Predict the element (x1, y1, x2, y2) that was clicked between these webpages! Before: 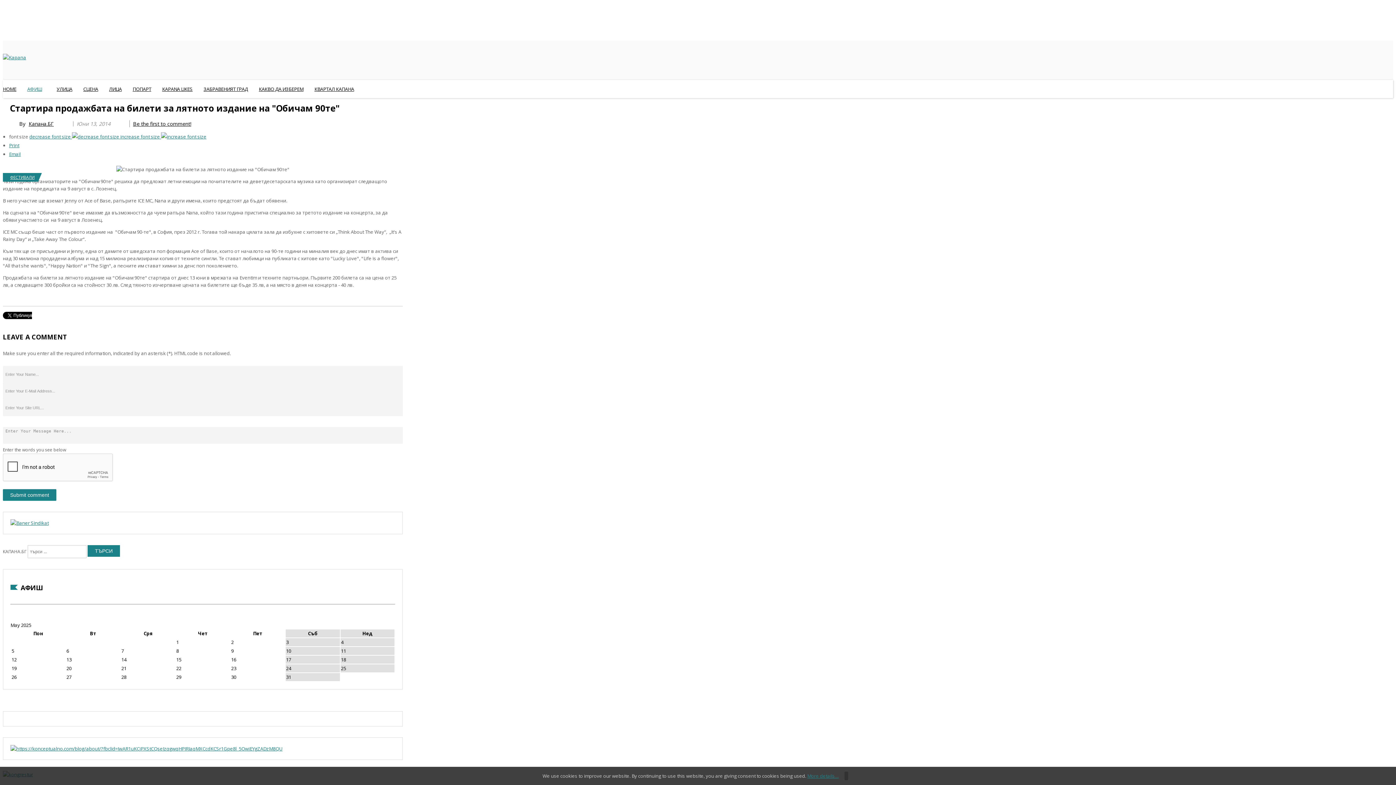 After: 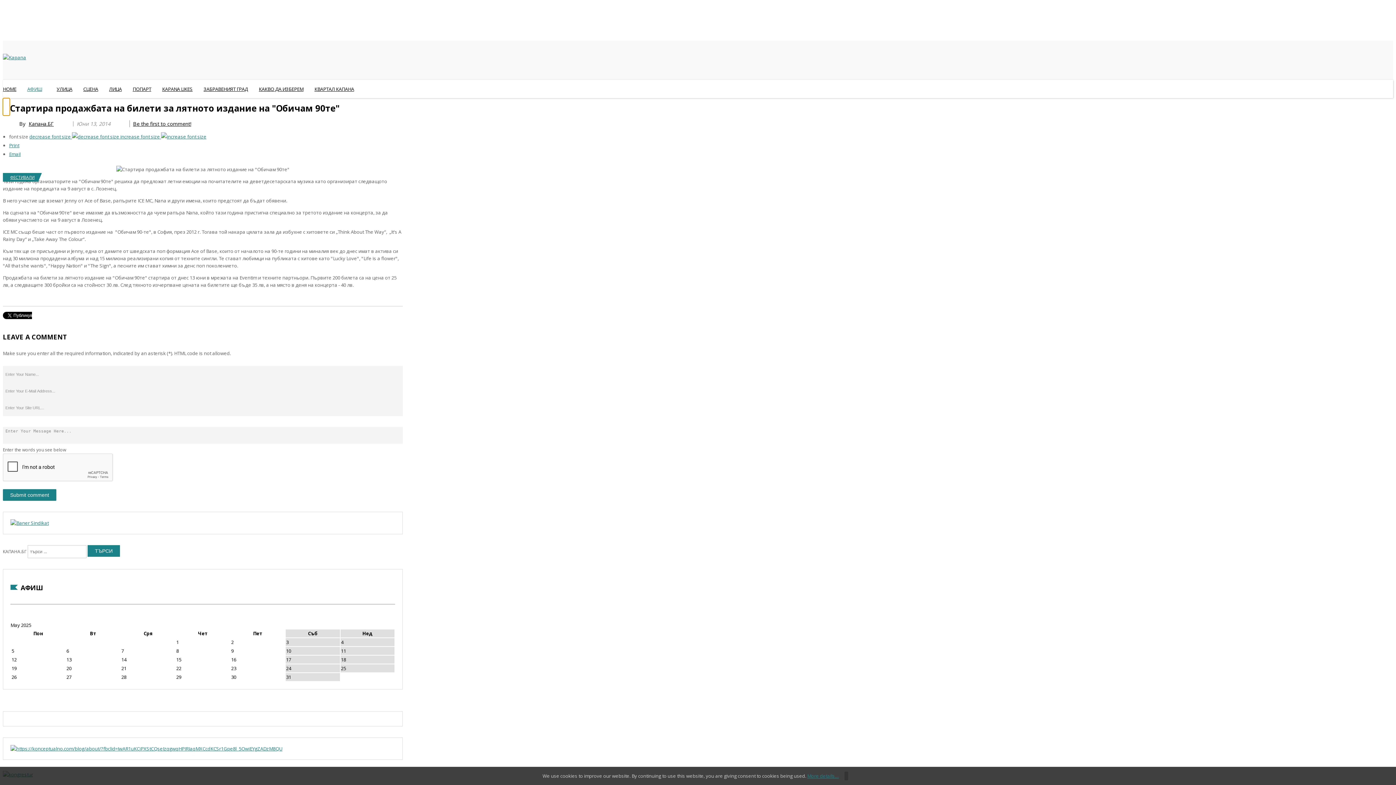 Action: bbox: (2, 98, 9, 115) label: Menu